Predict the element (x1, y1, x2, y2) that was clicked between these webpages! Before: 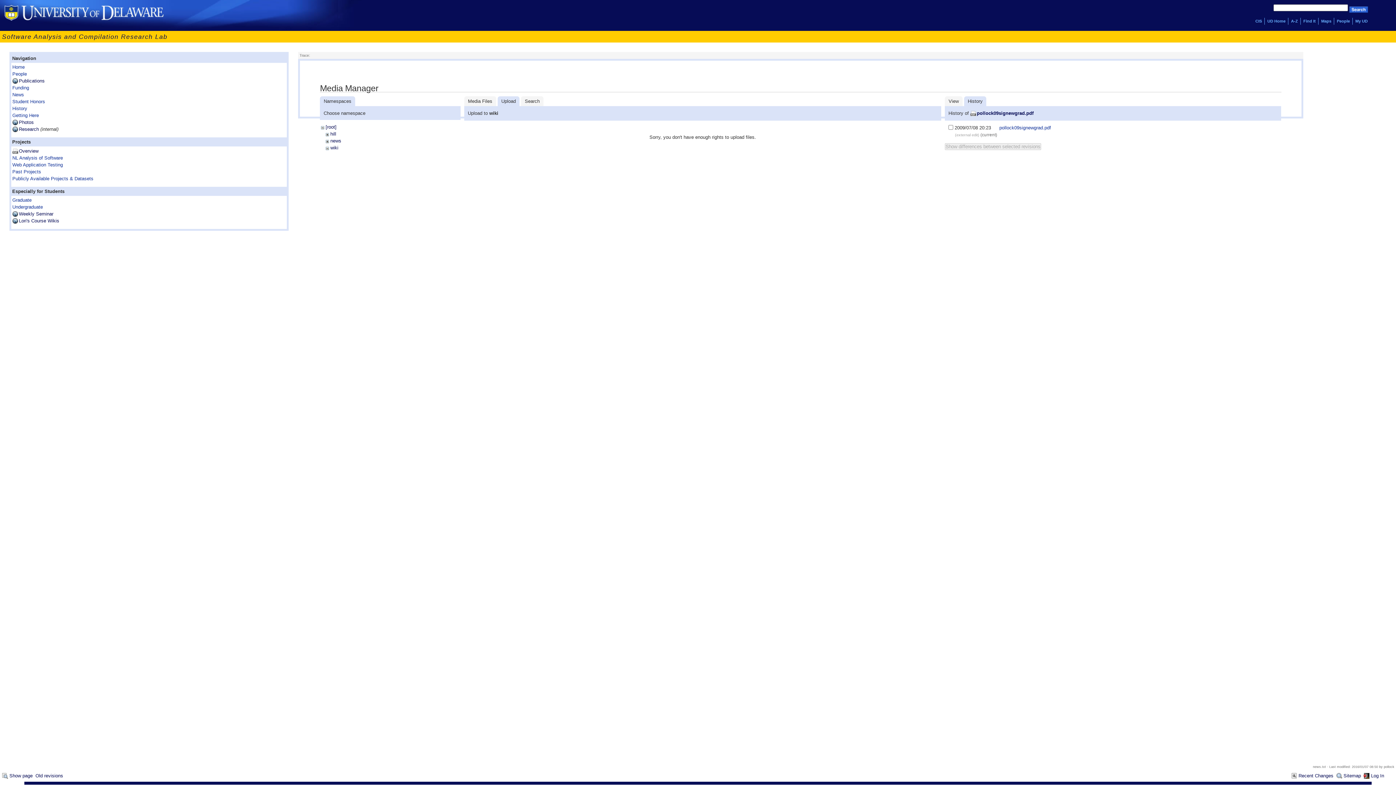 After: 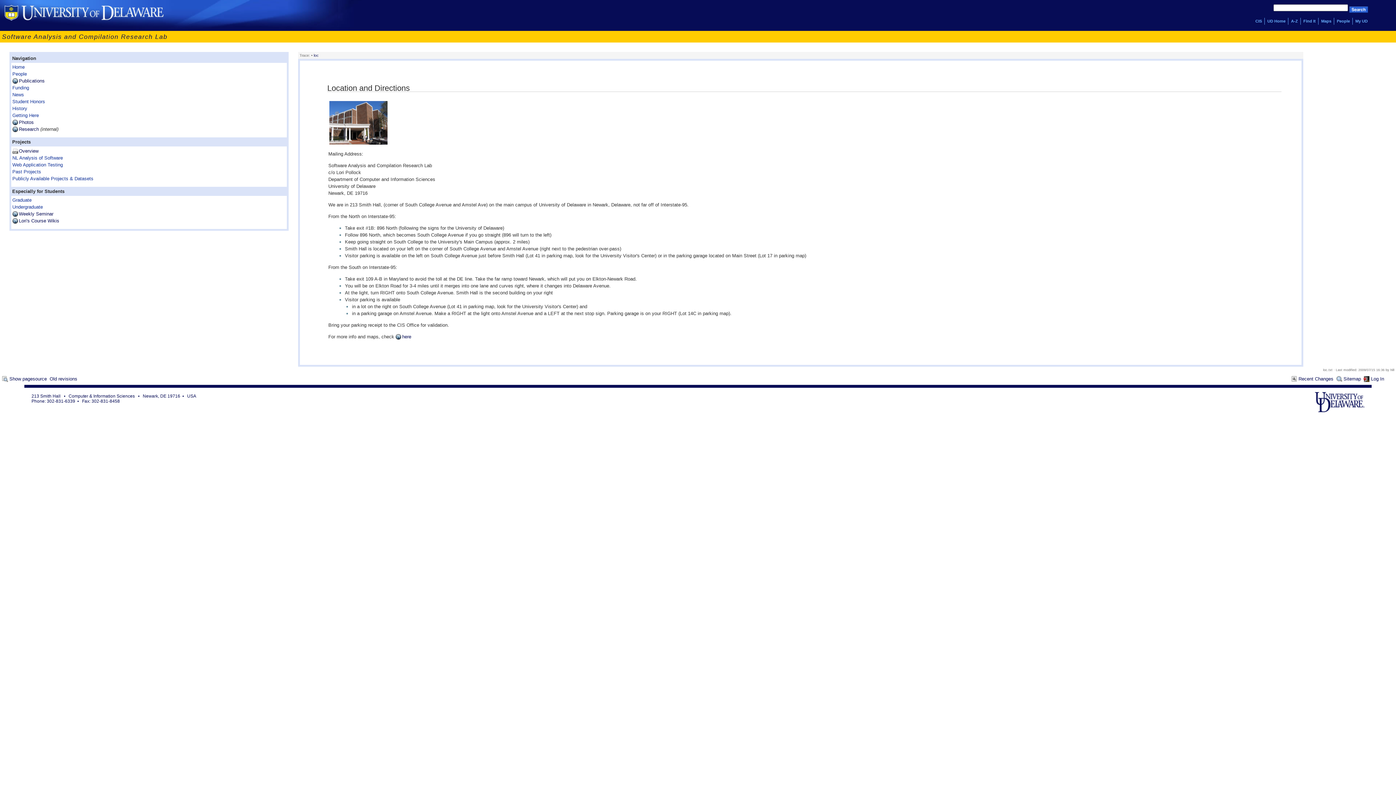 Action: label: Getting Here bbox: (12, 112, 38, 118)